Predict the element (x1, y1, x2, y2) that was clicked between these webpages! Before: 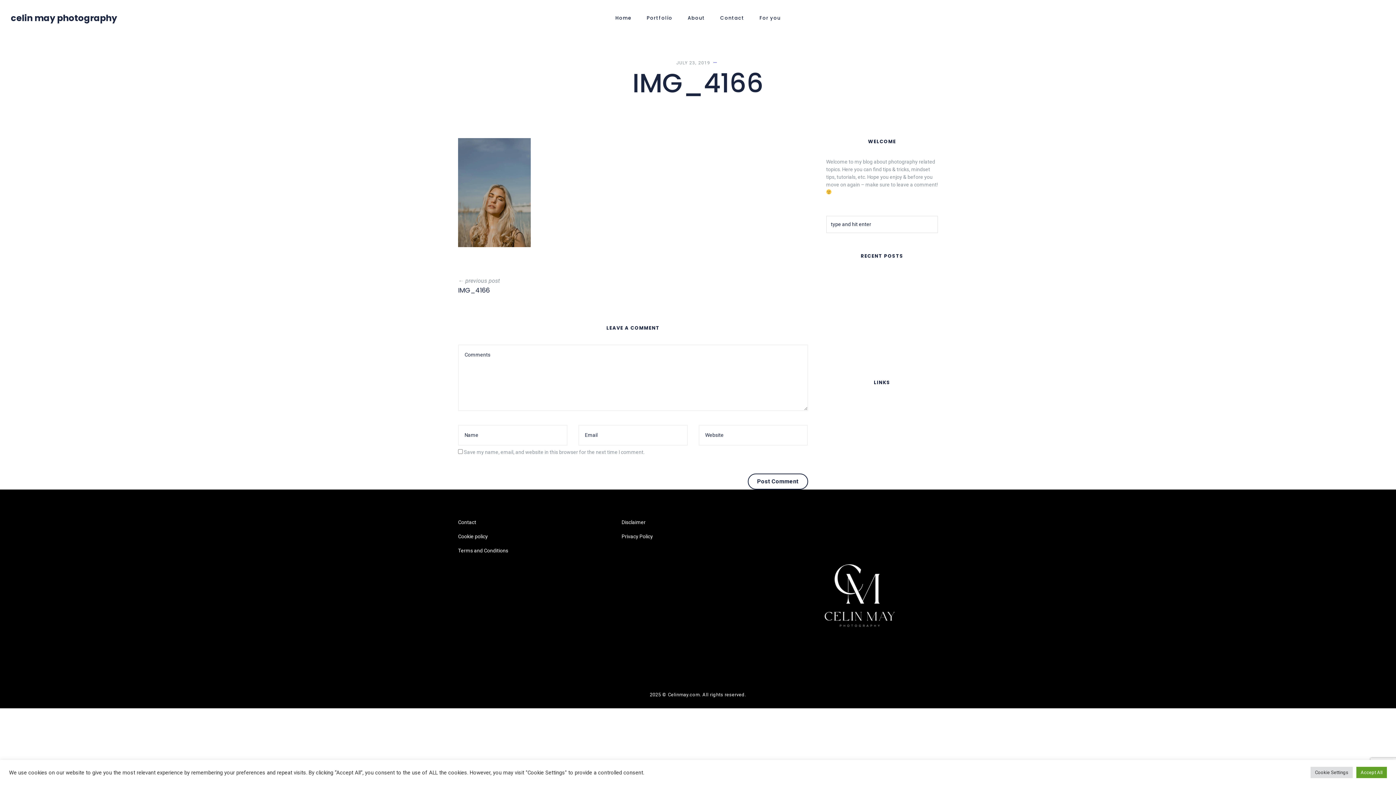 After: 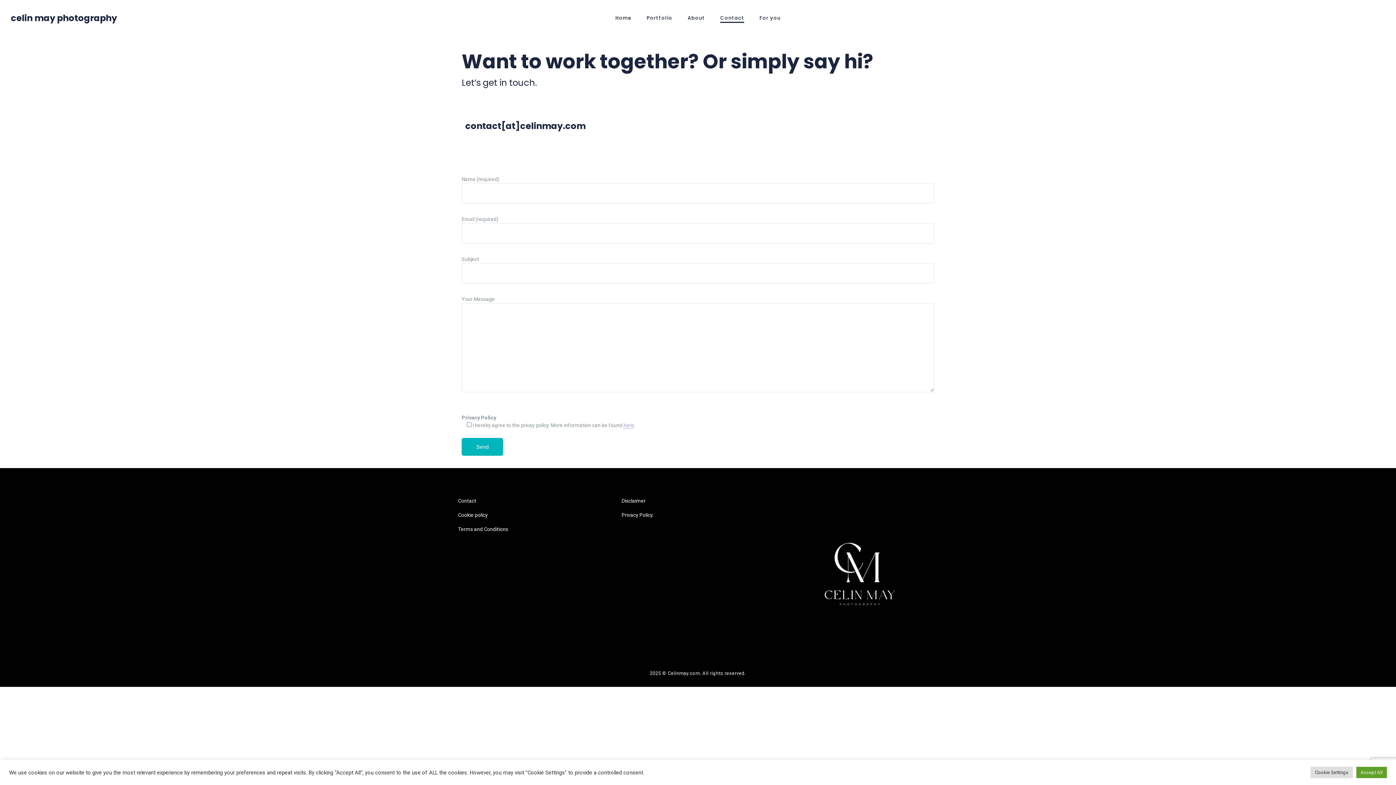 Action: label: Contact bbox: (458, 519, 476, 525)